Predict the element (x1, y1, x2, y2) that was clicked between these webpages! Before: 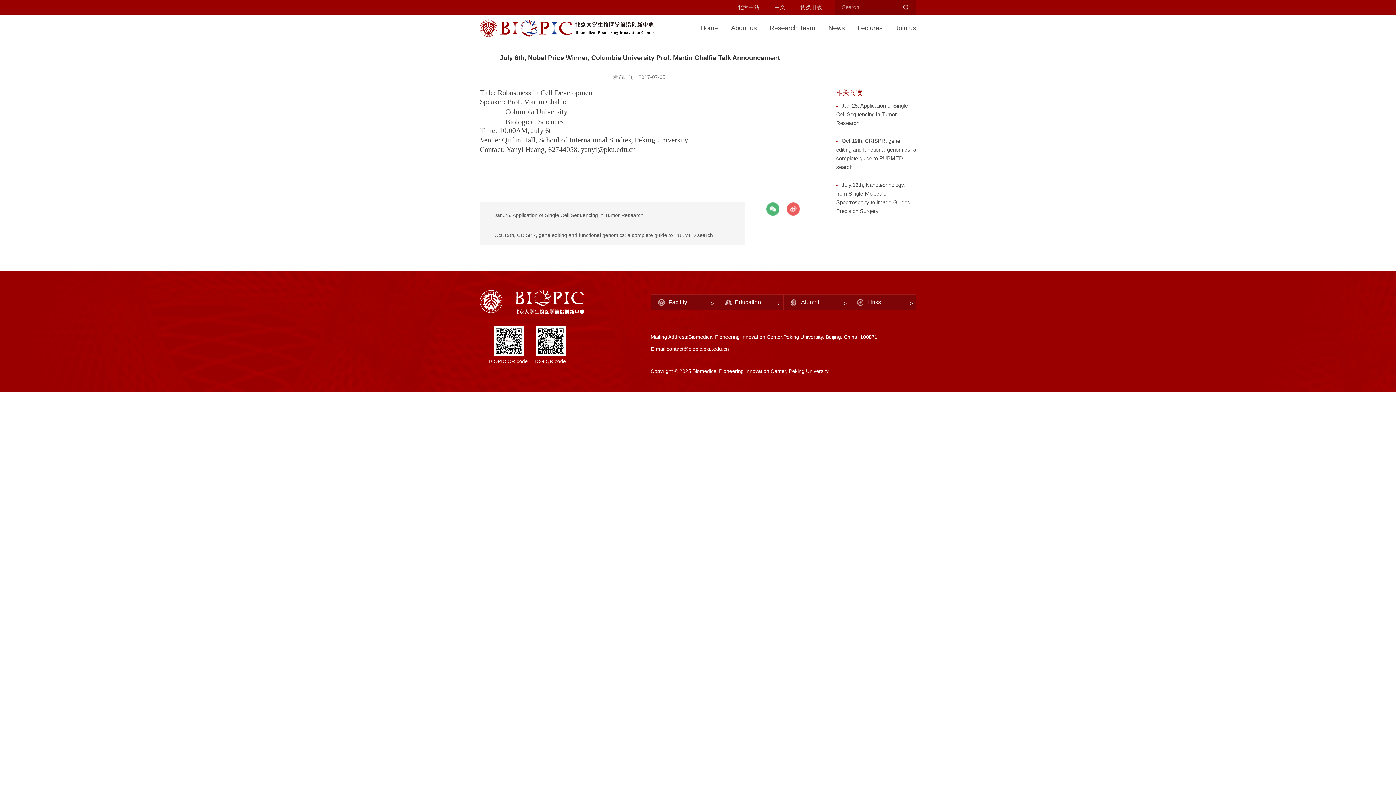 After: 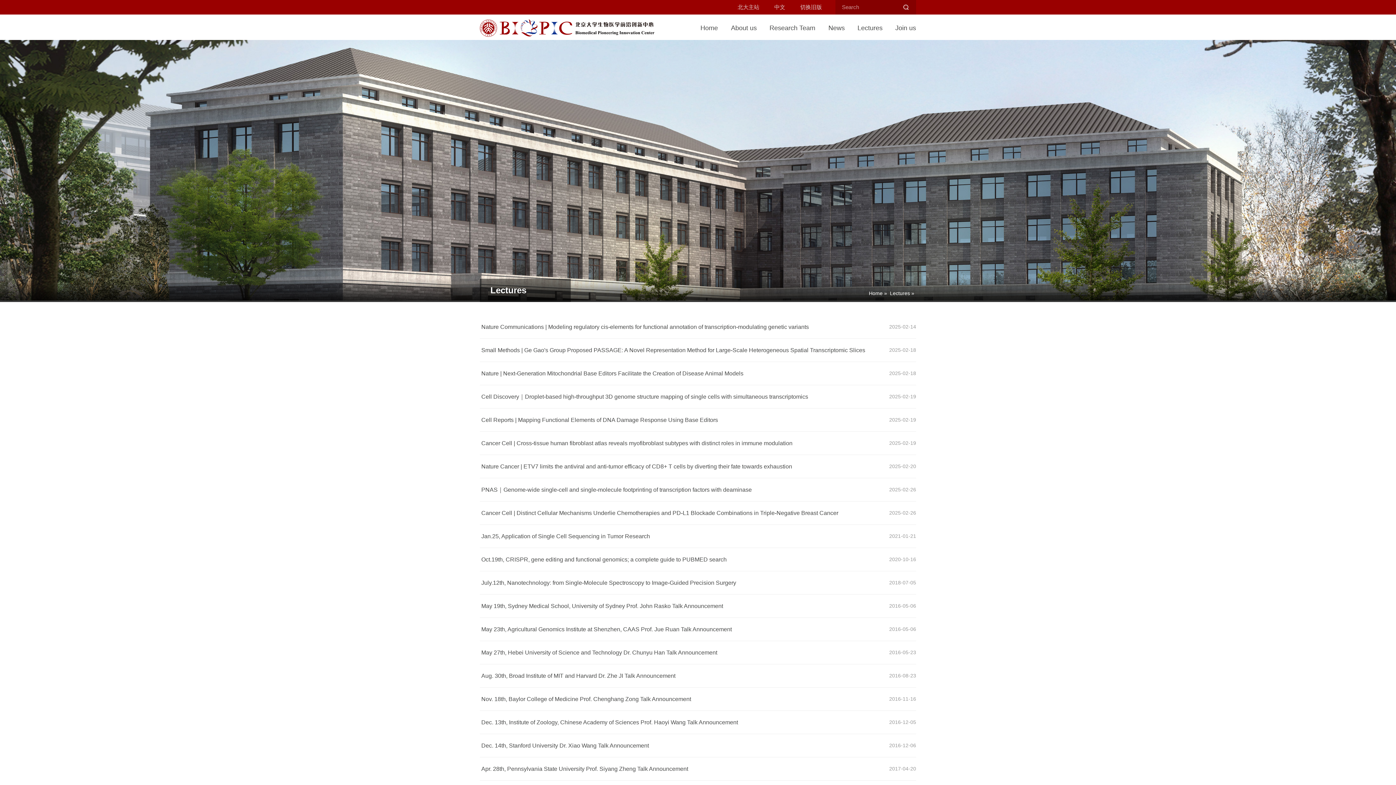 Action: bbox: (857, 16, 882, 40) label: Lectures